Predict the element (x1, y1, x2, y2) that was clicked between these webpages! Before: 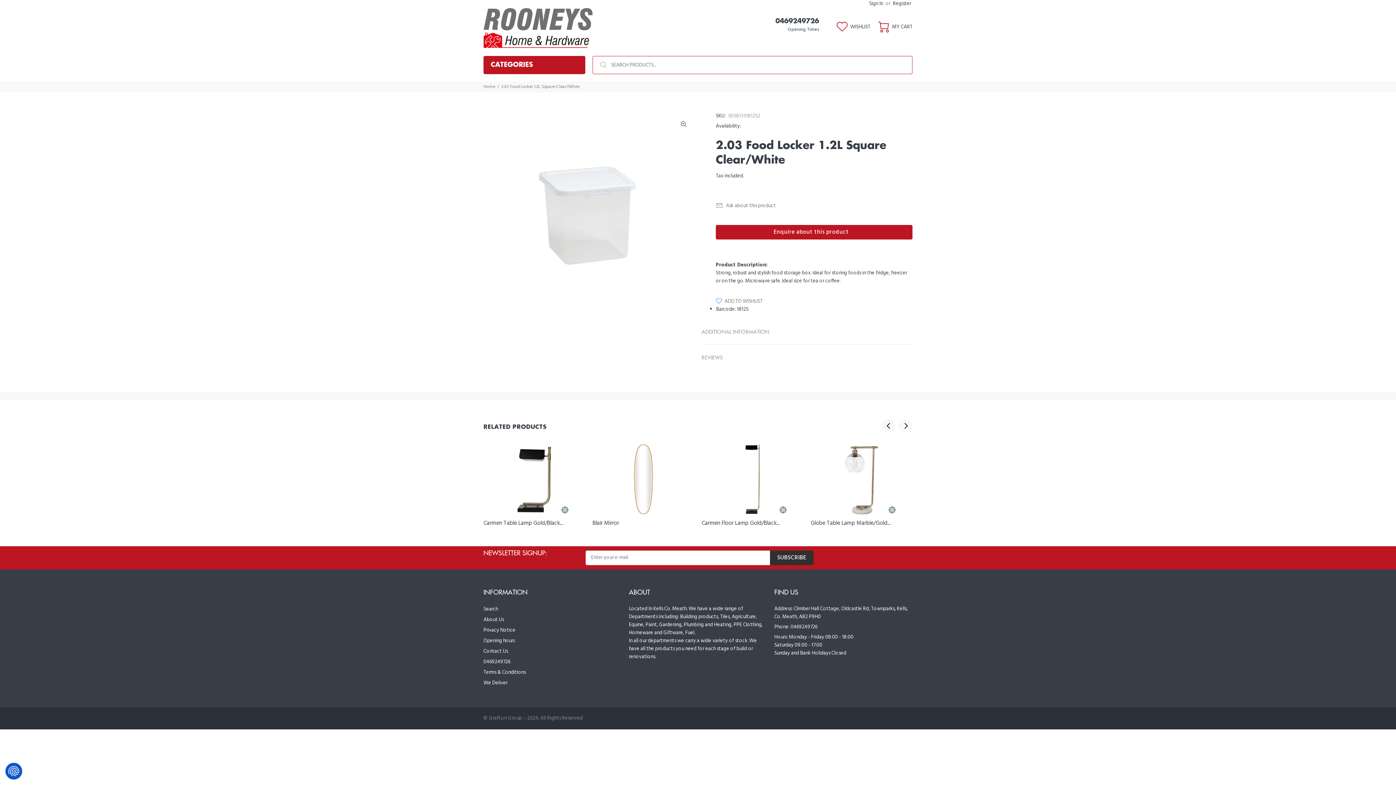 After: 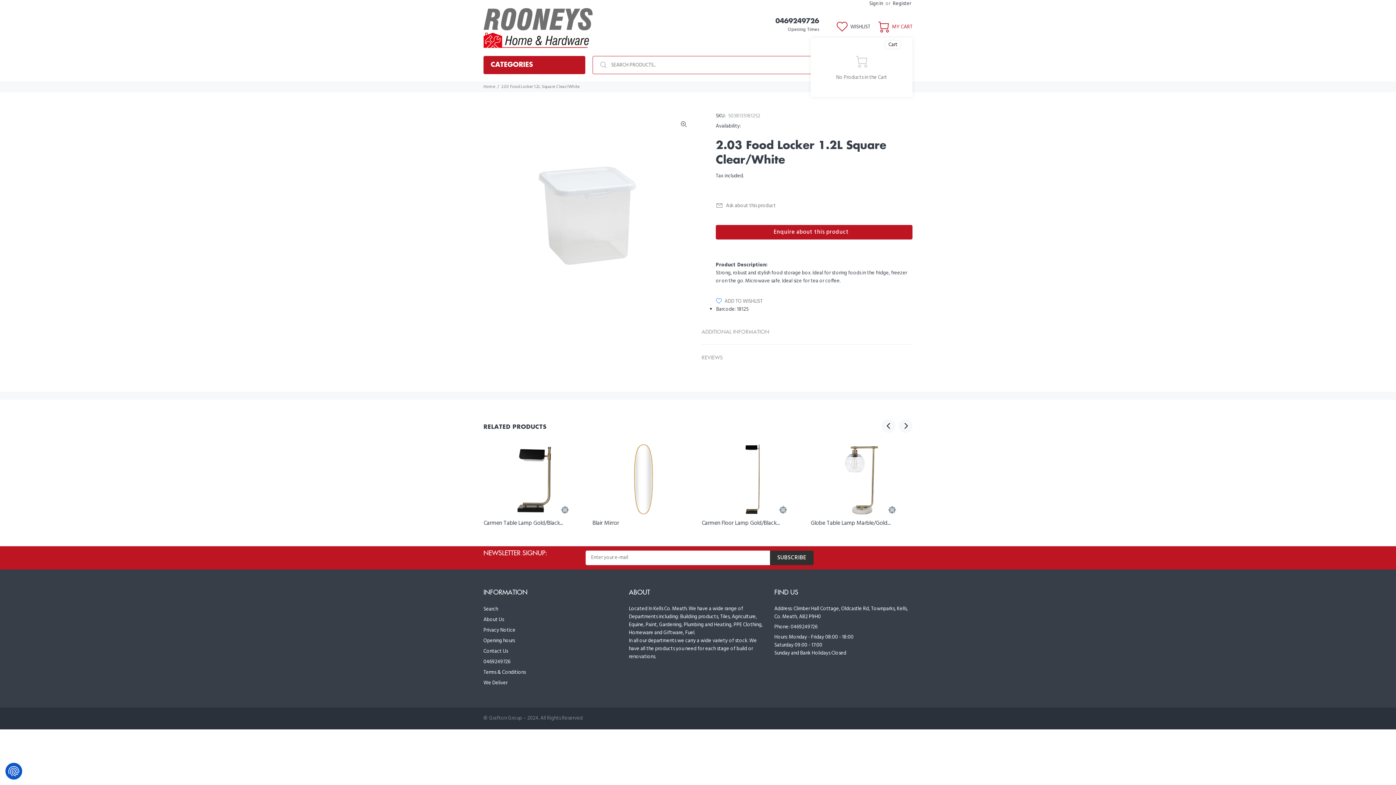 Action: label: MY CART bbox: (874, 18, 912, 35)